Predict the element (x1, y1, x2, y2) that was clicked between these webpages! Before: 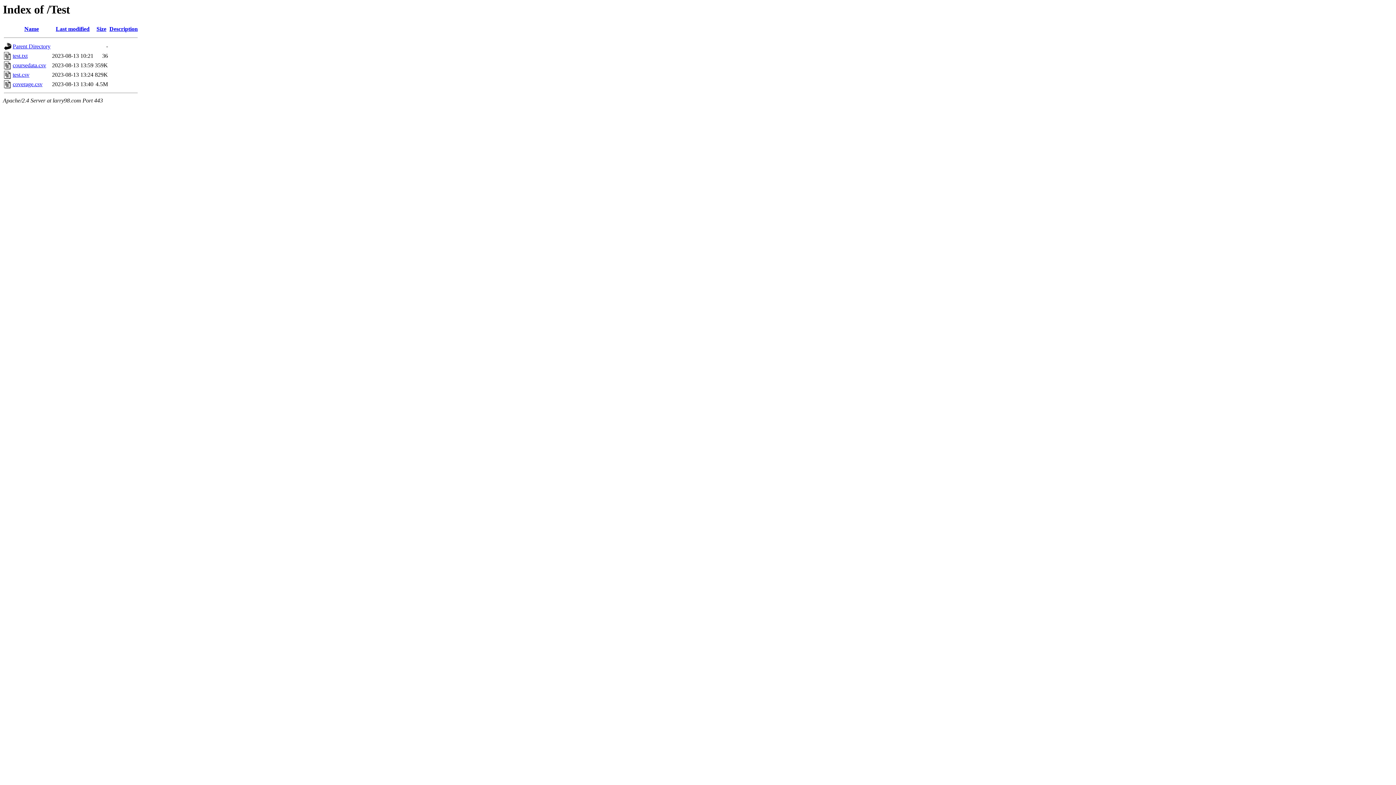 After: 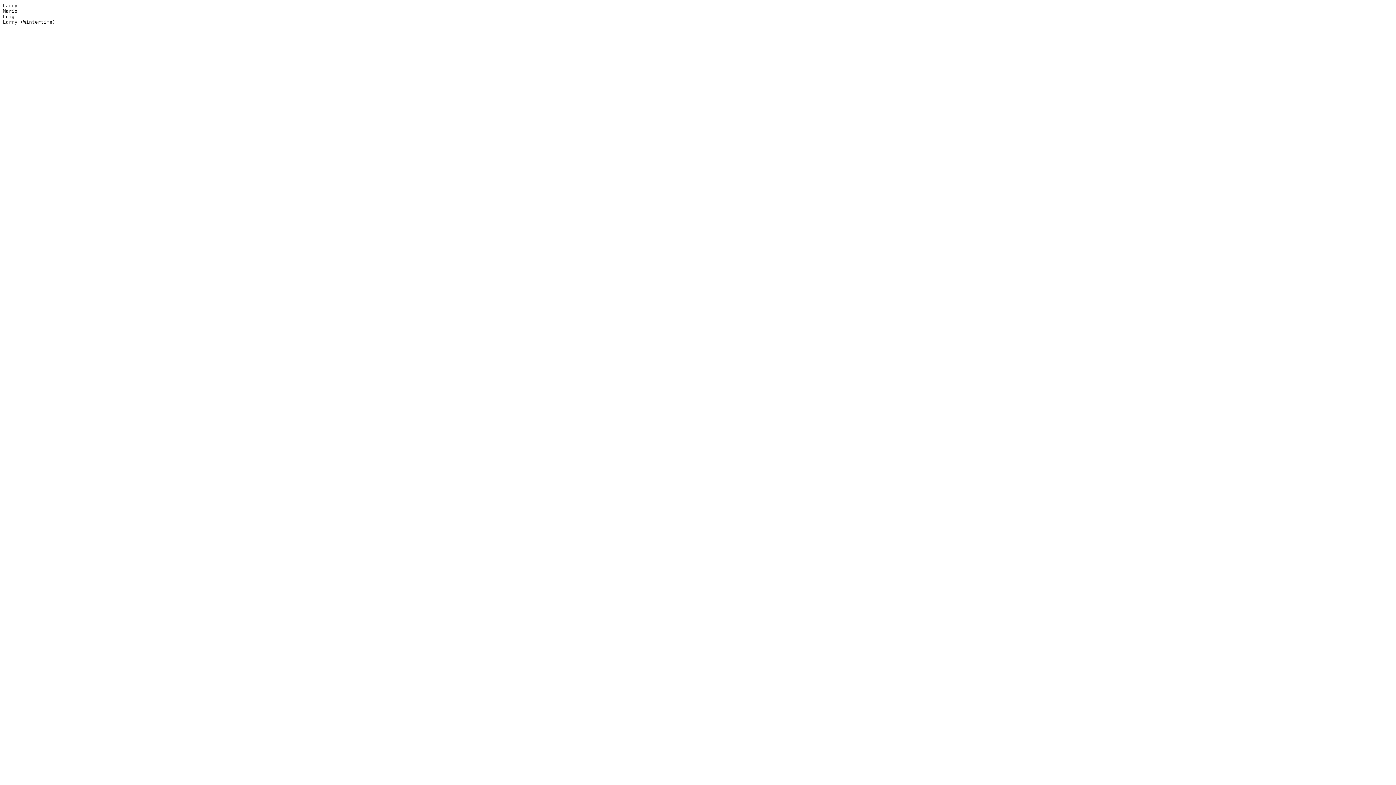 Action: bbox: (12, 52, 27, 59) label: test.txt